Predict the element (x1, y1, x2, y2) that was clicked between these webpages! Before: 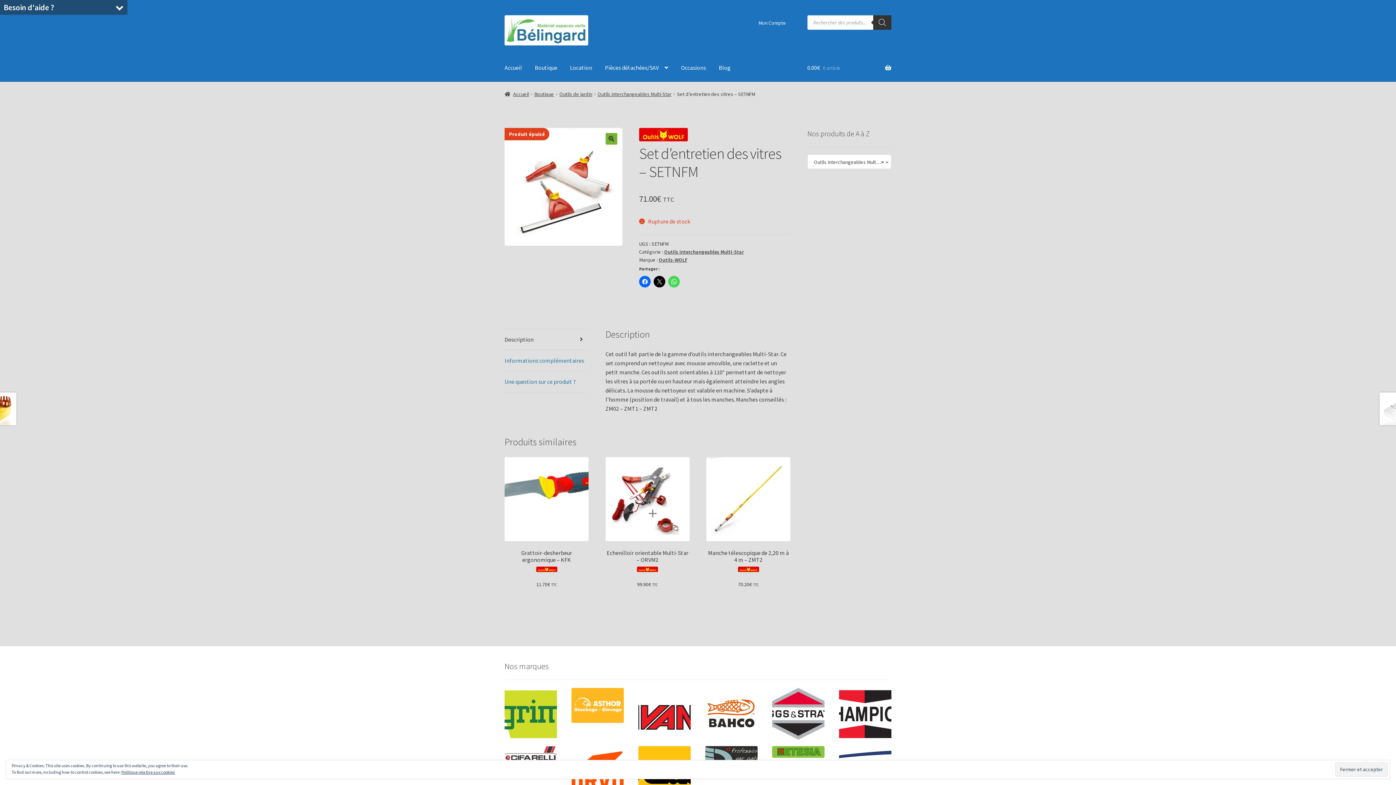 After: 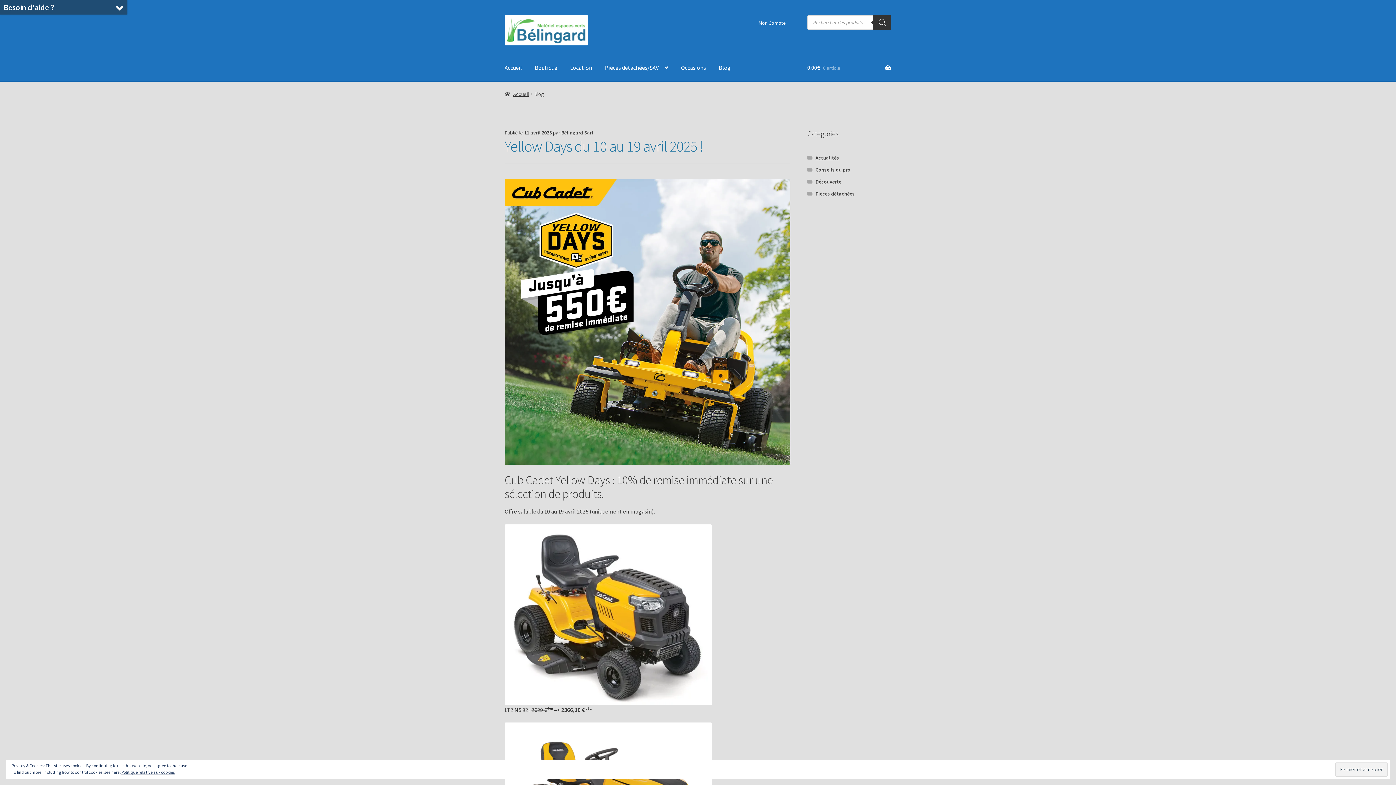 Action: label: Blog bbox: (713, 53, 736, 81)